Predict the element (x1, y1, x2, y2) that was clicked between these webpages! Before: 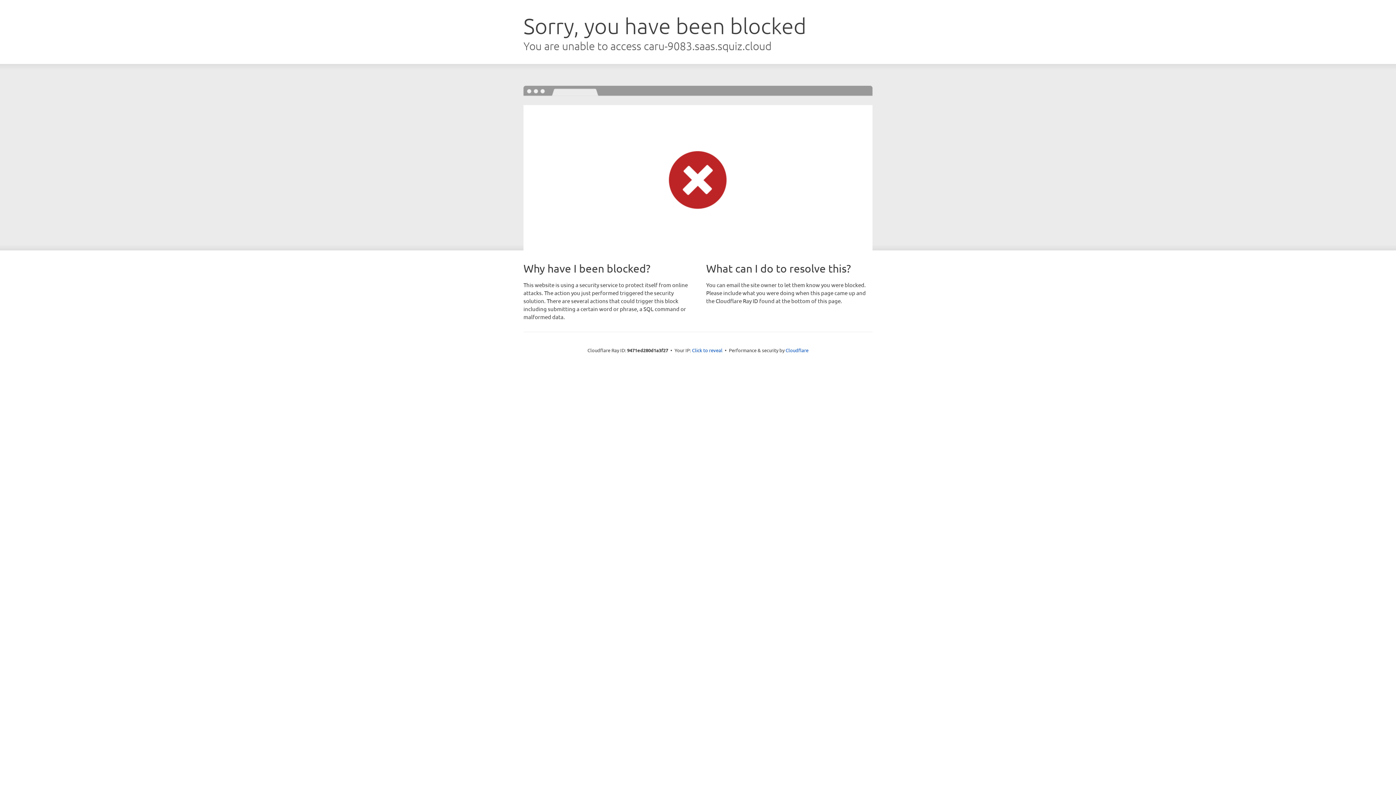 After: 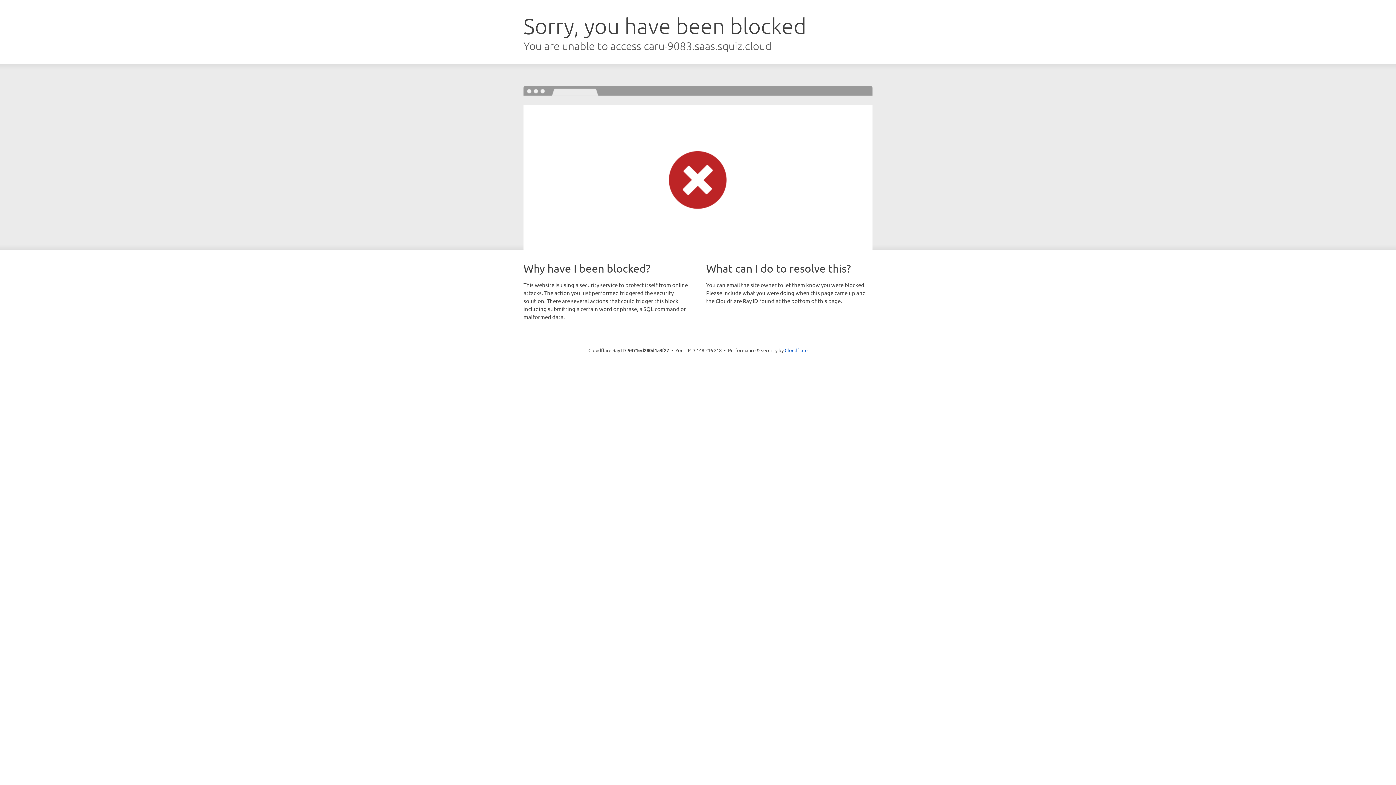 Action: bbox: (692, 346, 722, 353) label: Click to reveal